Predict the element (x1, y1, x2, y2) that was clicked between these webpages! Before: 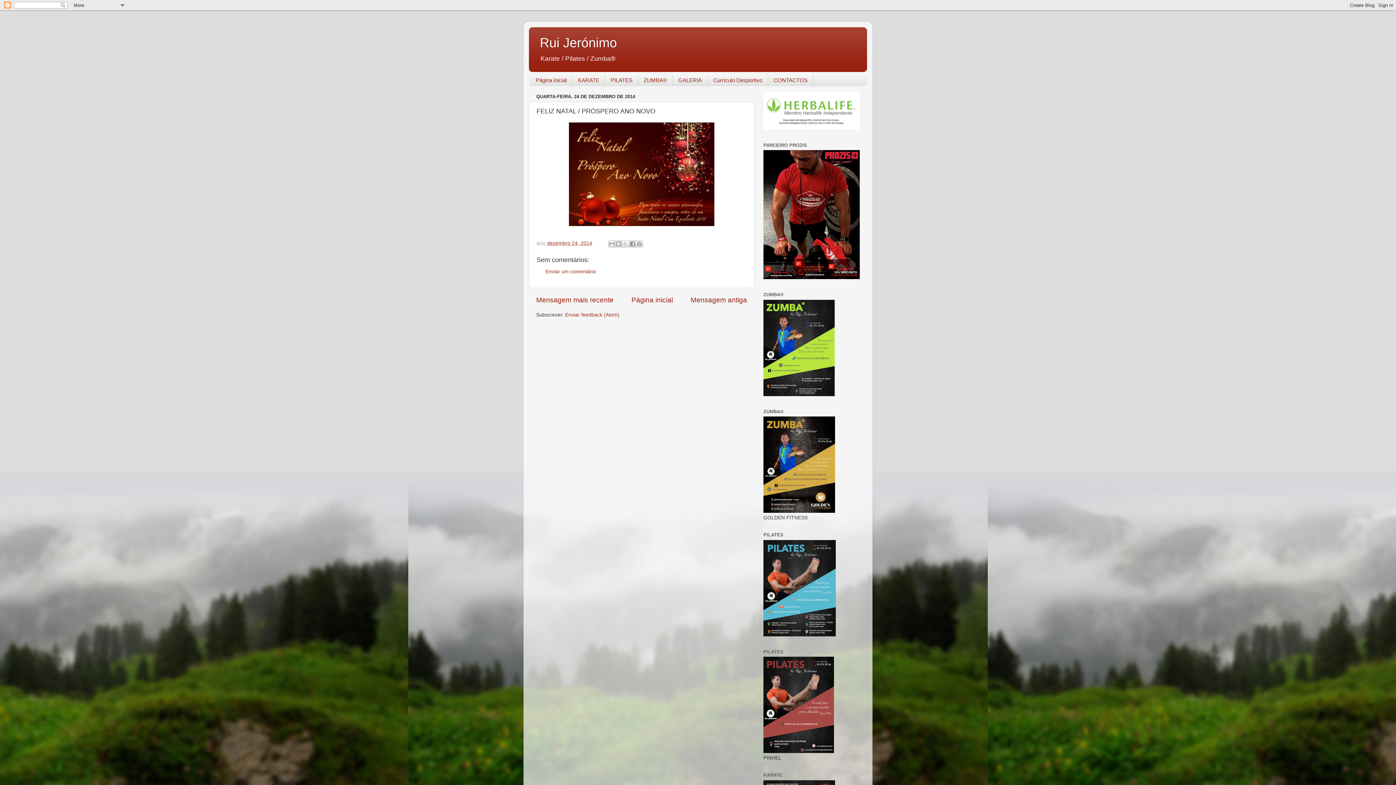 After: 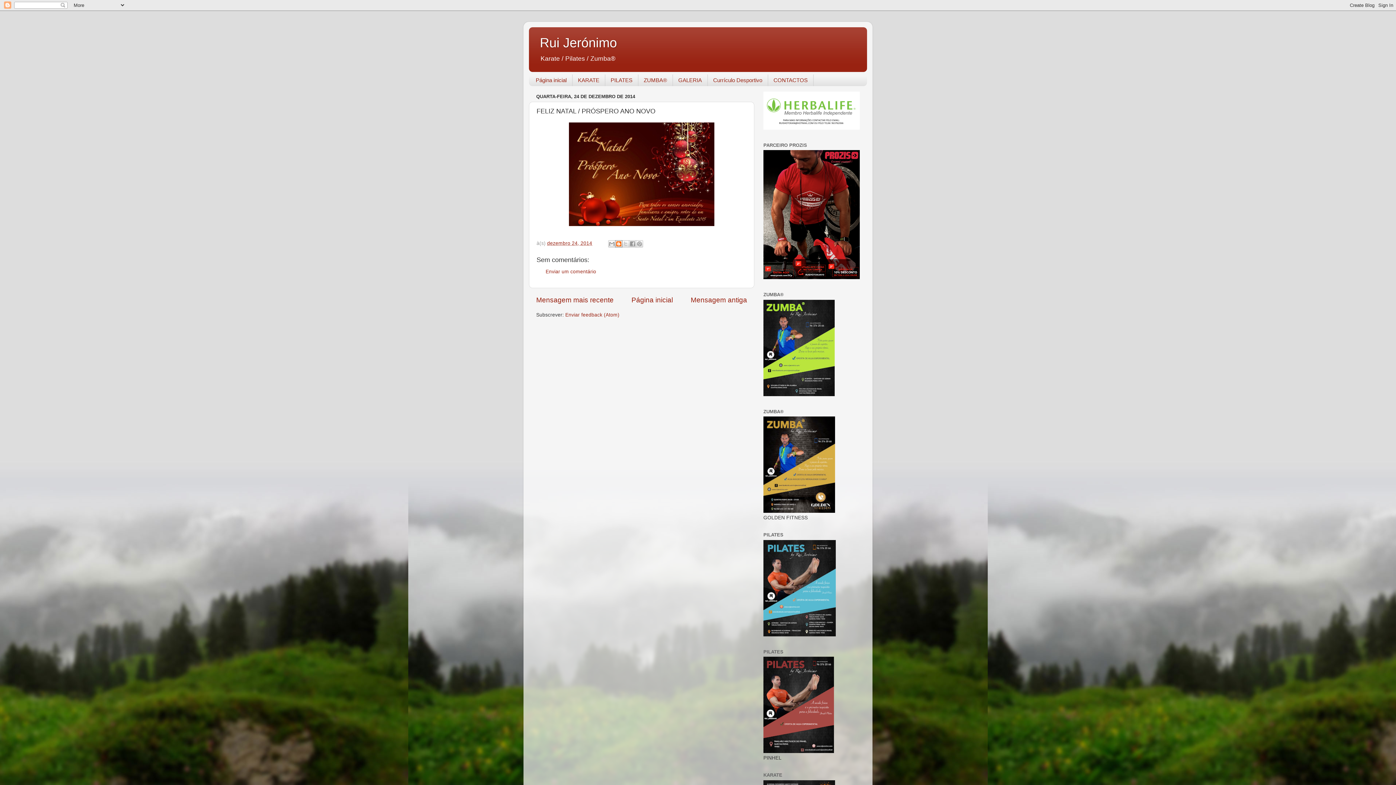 Action: bbox: (615, 240, 622, 247) label: Dê a sua opinião!